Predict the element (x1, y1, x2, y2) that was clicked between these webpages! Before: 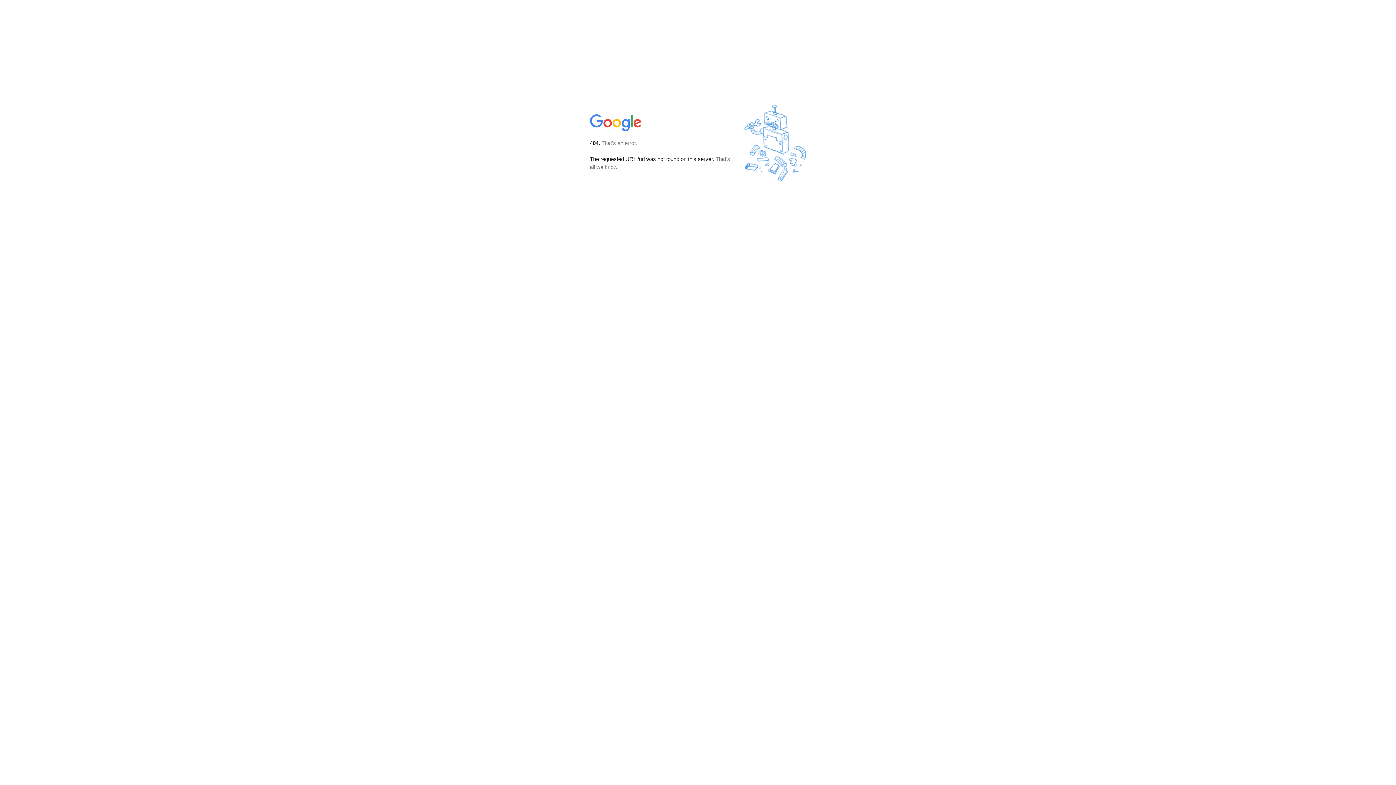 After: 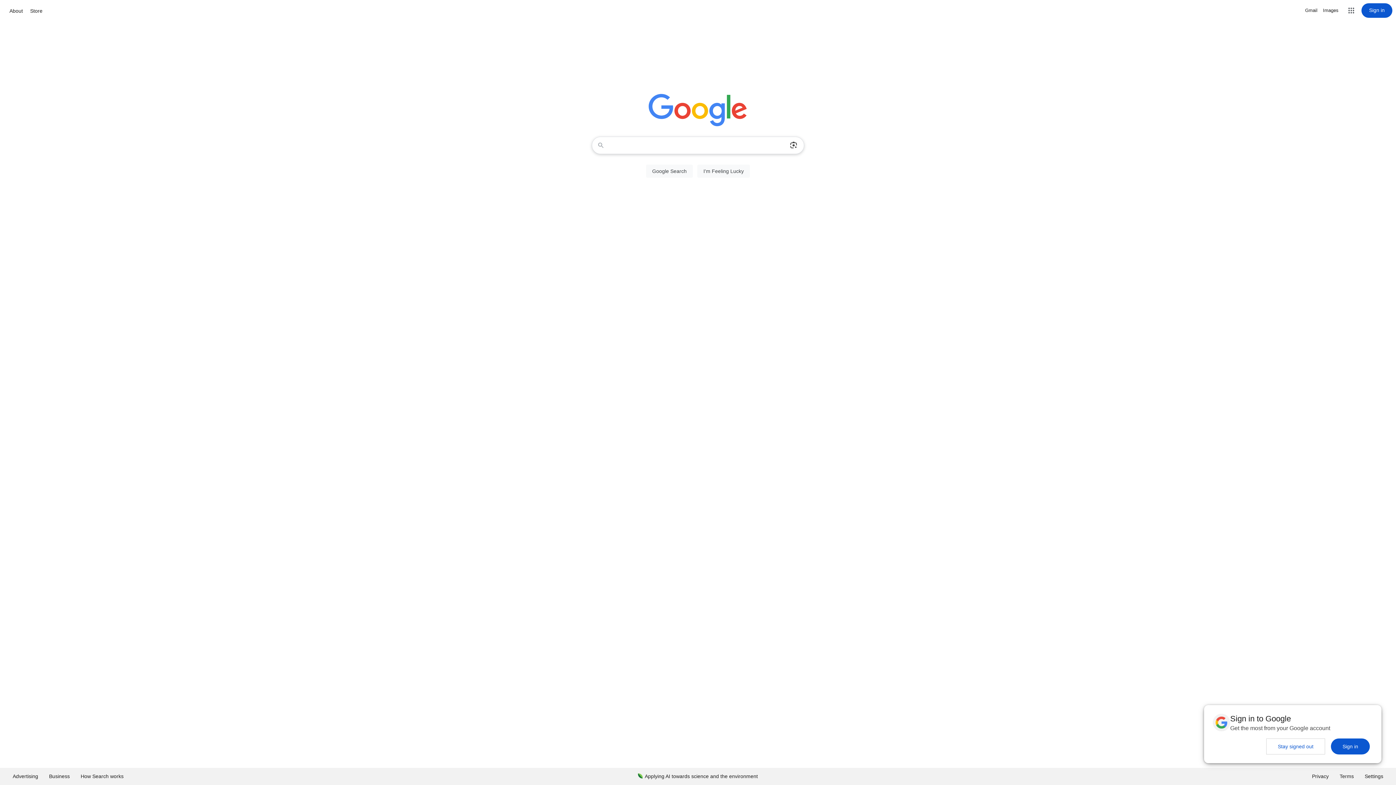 Action: bbox: (590, 127, 642, 134)